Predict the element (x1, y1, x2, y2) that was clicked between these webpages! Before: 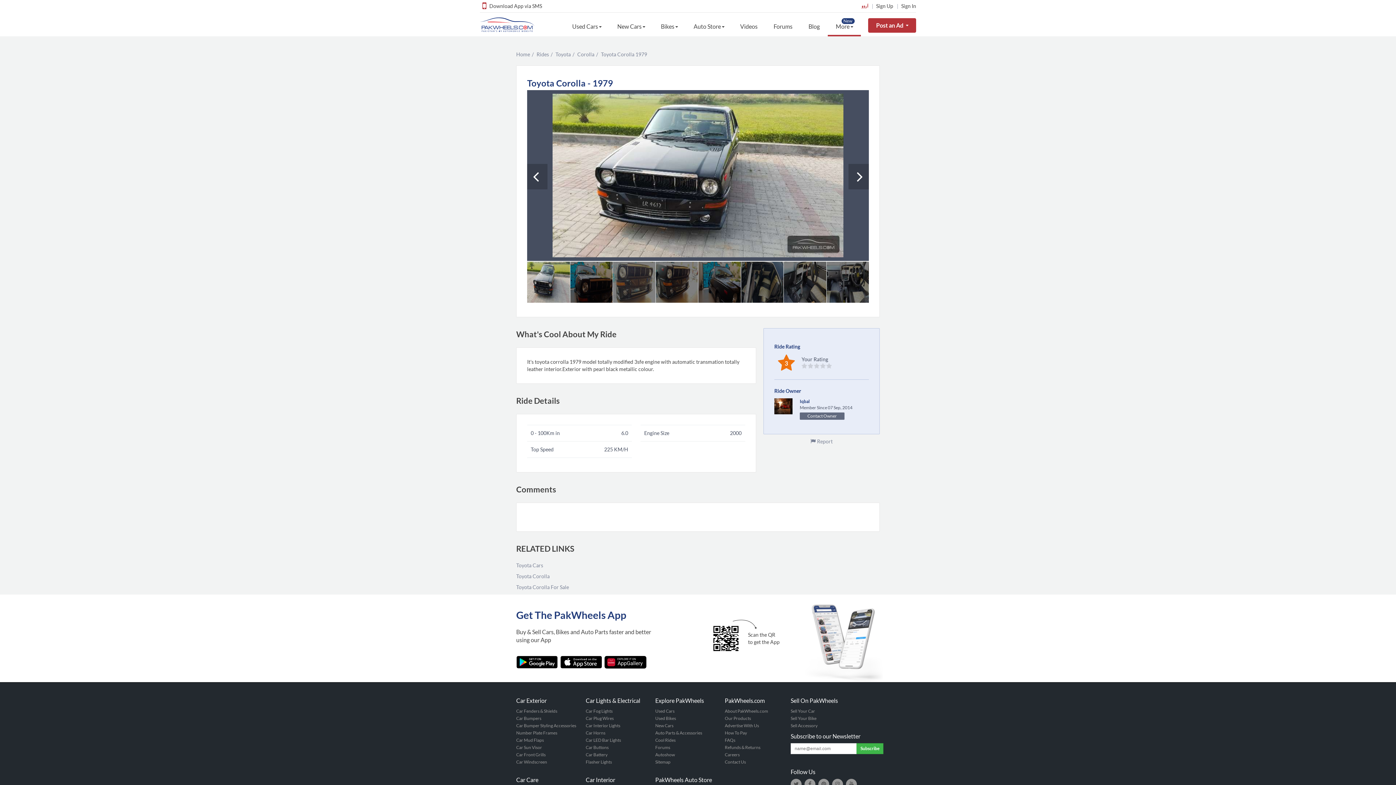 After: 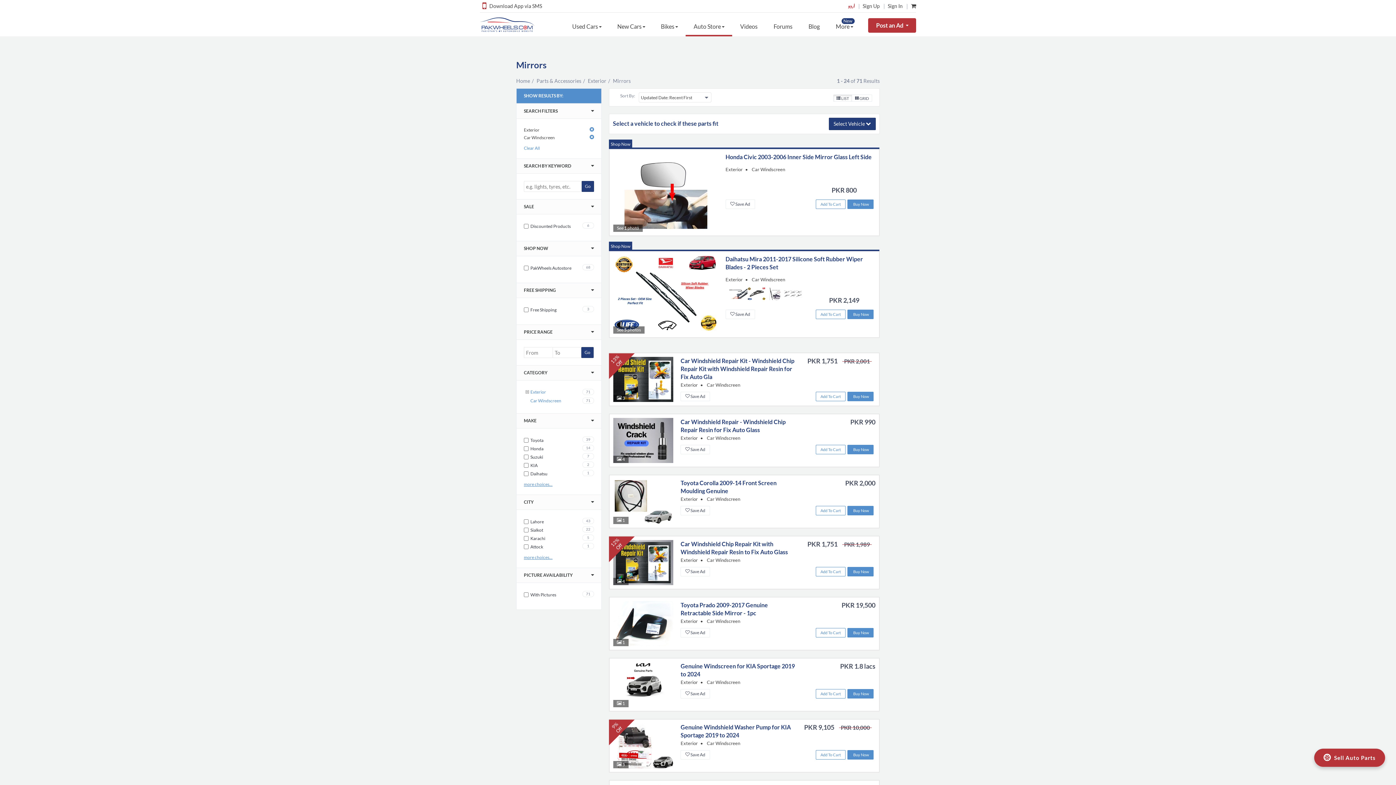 Action: label: Car Windscreen bbox: (516, 759, 547, 765)